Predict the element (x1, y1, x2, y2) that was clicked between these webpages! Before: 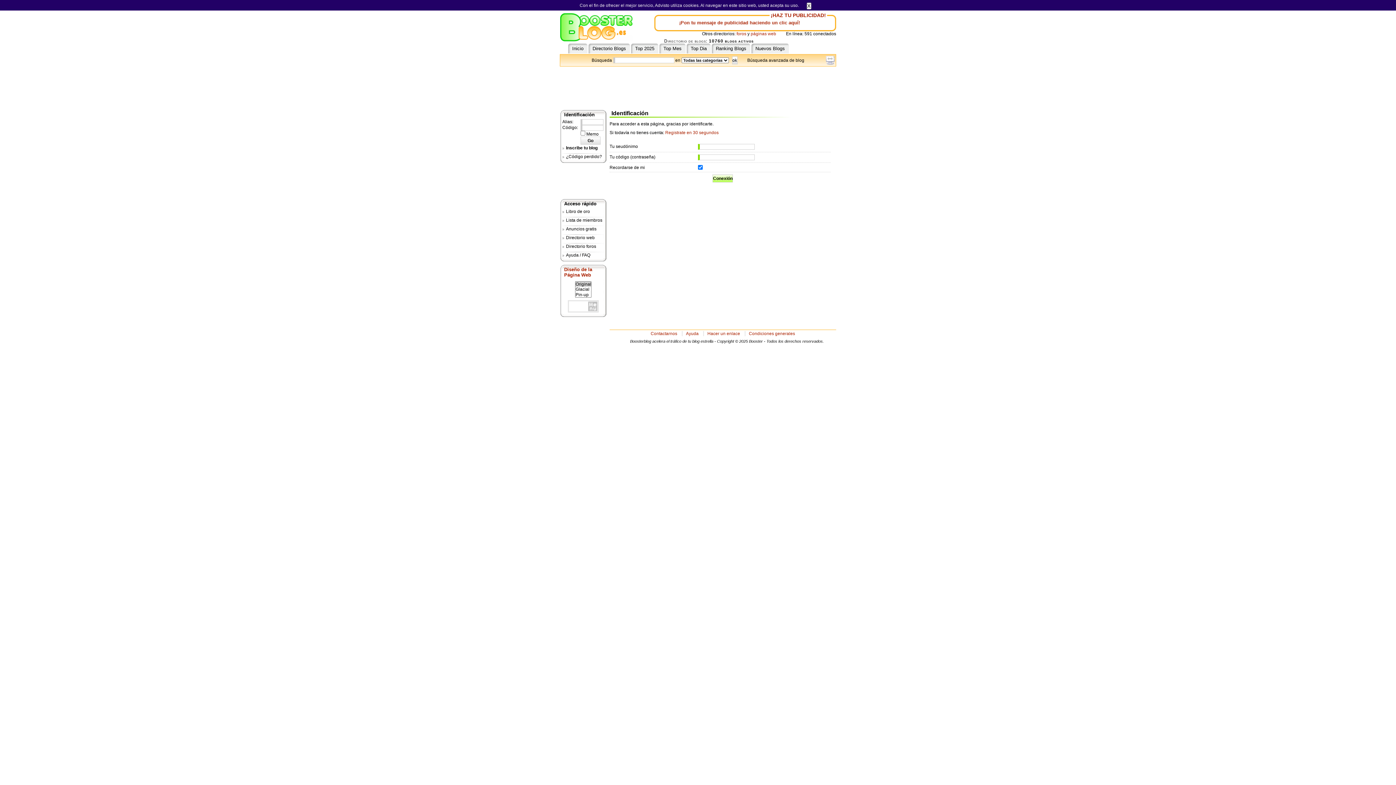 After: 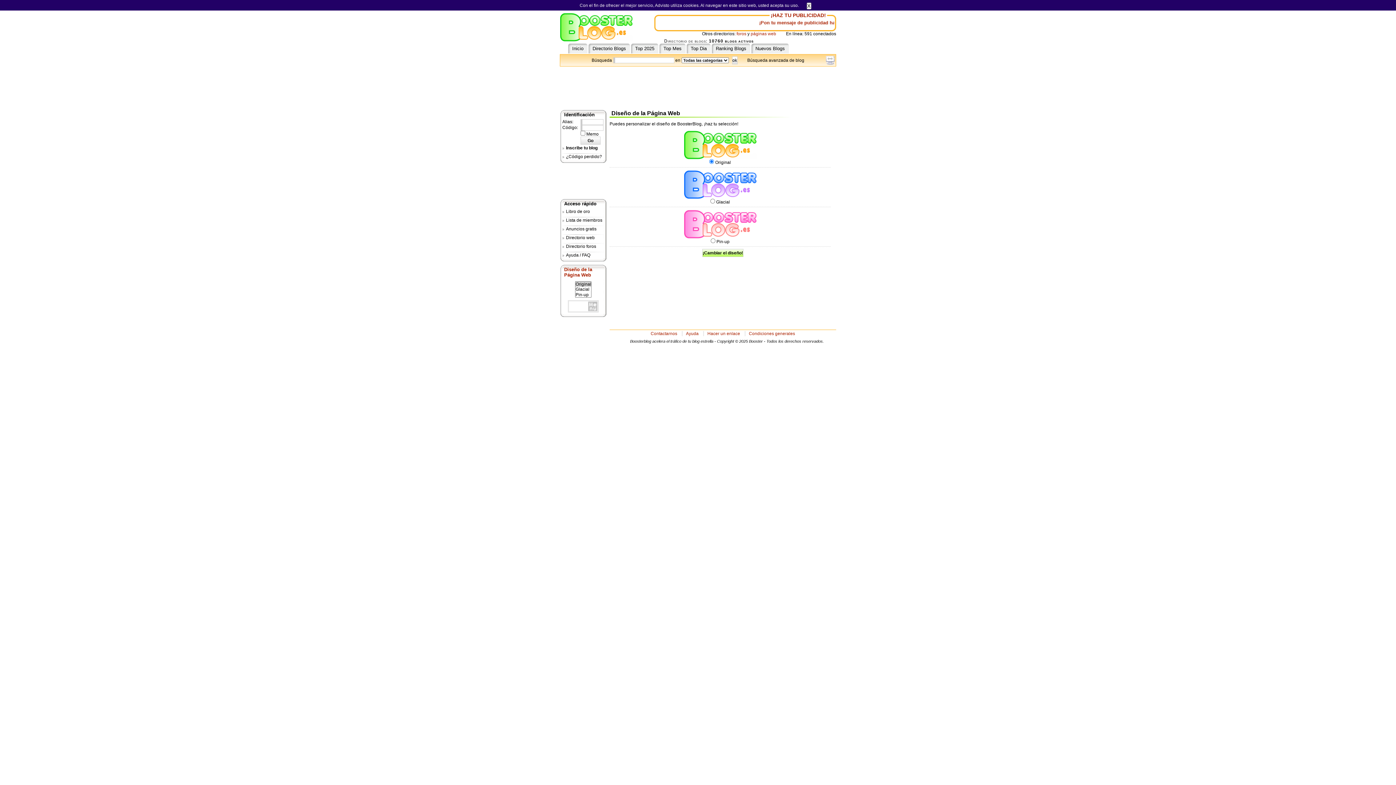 Action: bbox: (564, 266, 592, 277) label: Diseño de la Página Web